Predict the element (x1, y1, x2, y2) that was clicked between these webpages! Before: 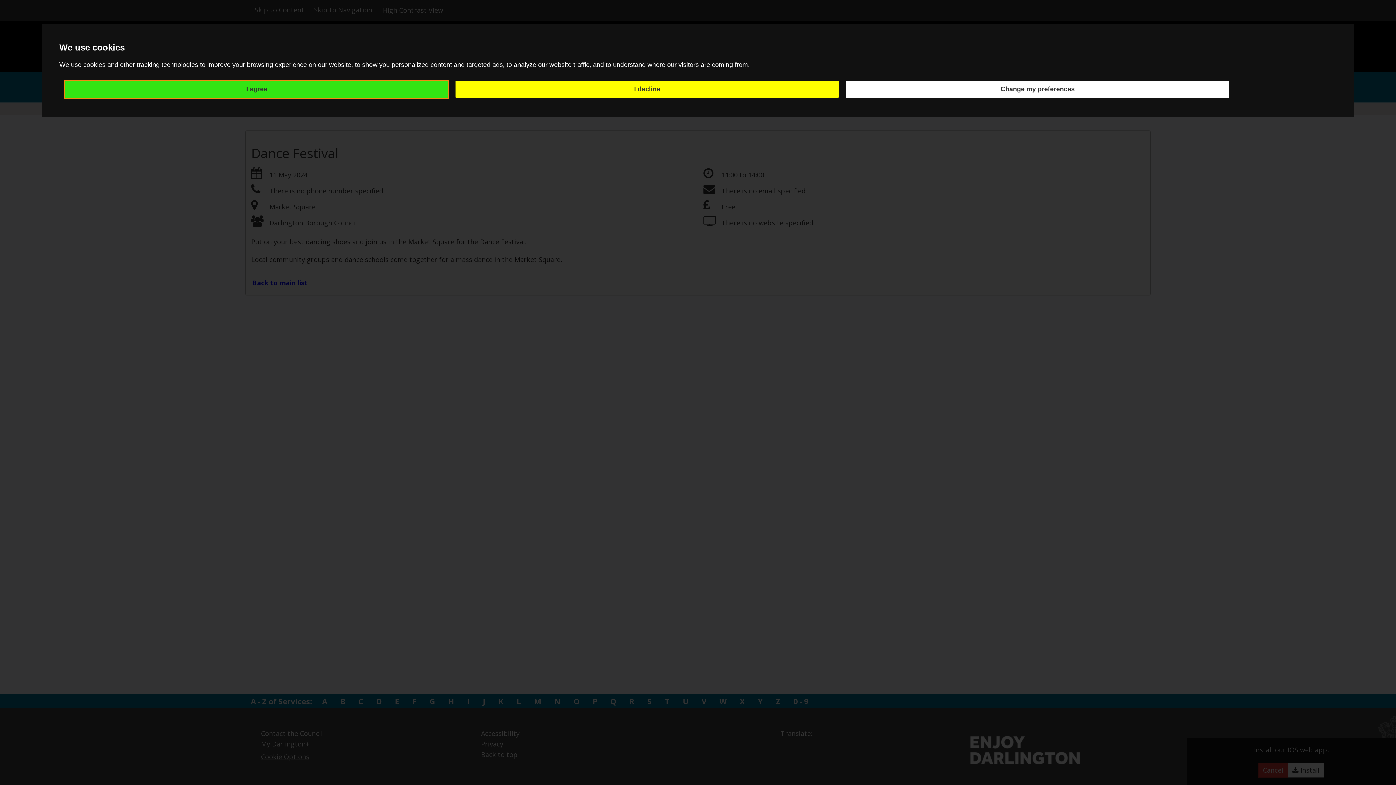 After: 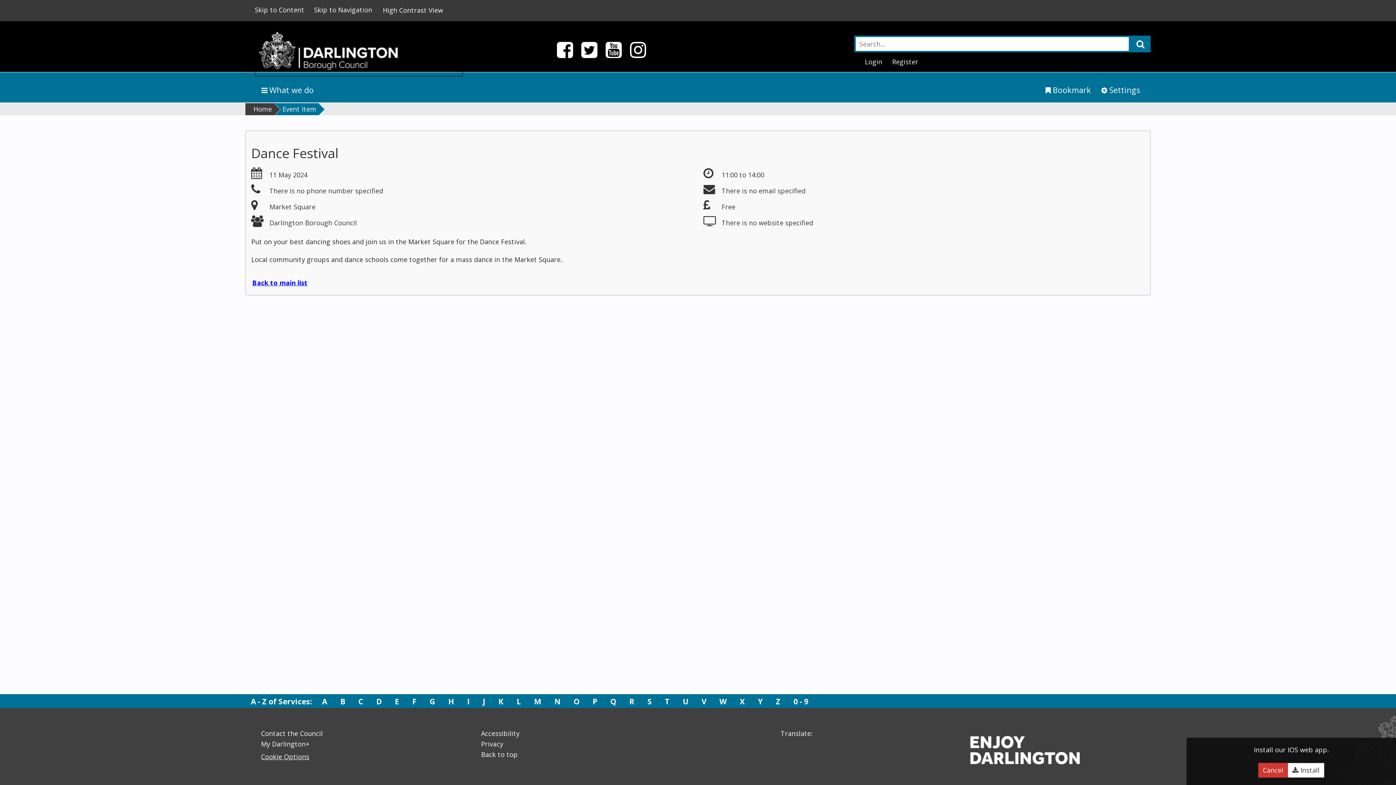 Action: bbox: (455, 80, 839, 97) label: I decline